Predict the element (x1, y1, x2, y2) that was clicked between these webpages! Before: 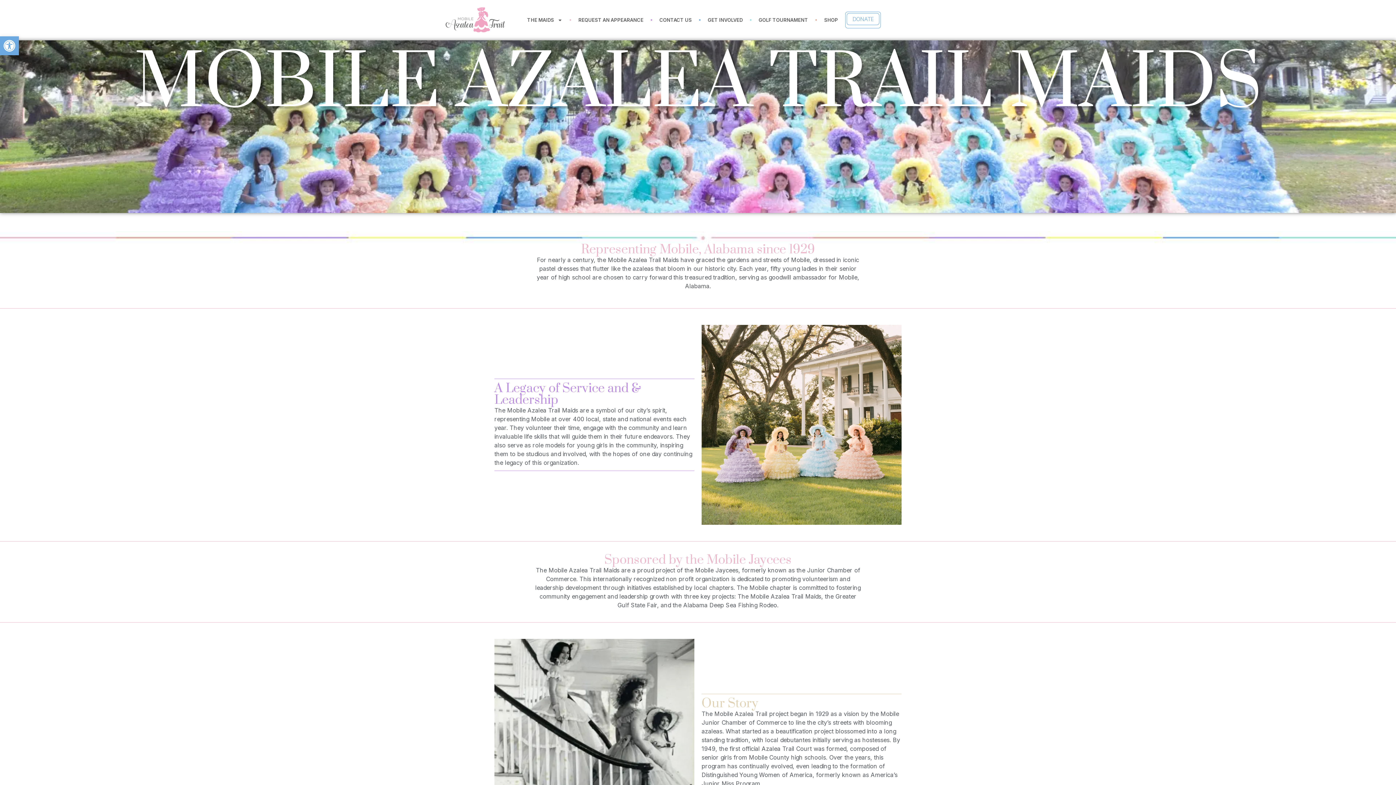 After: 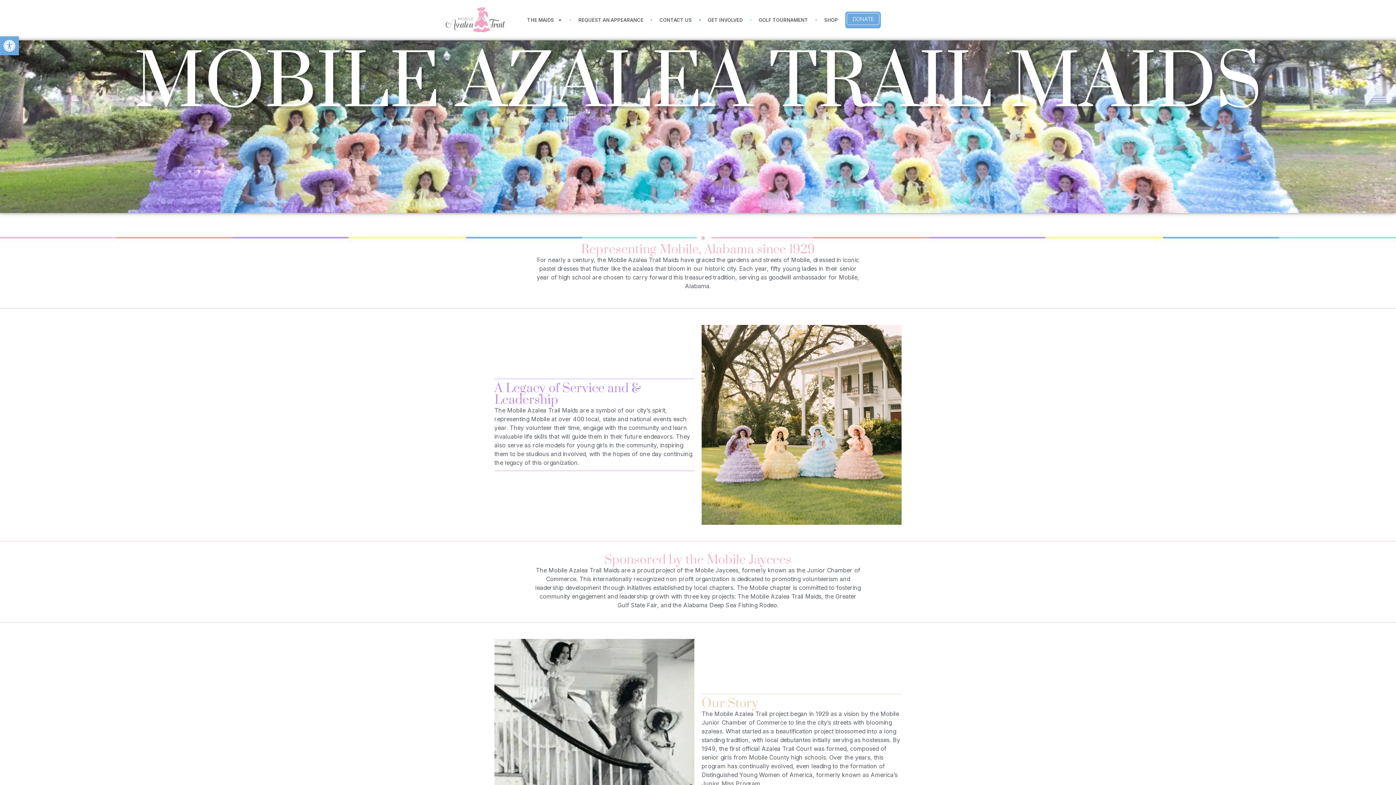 Action: bbox: (846, 13, 879, 25) label: DONATE